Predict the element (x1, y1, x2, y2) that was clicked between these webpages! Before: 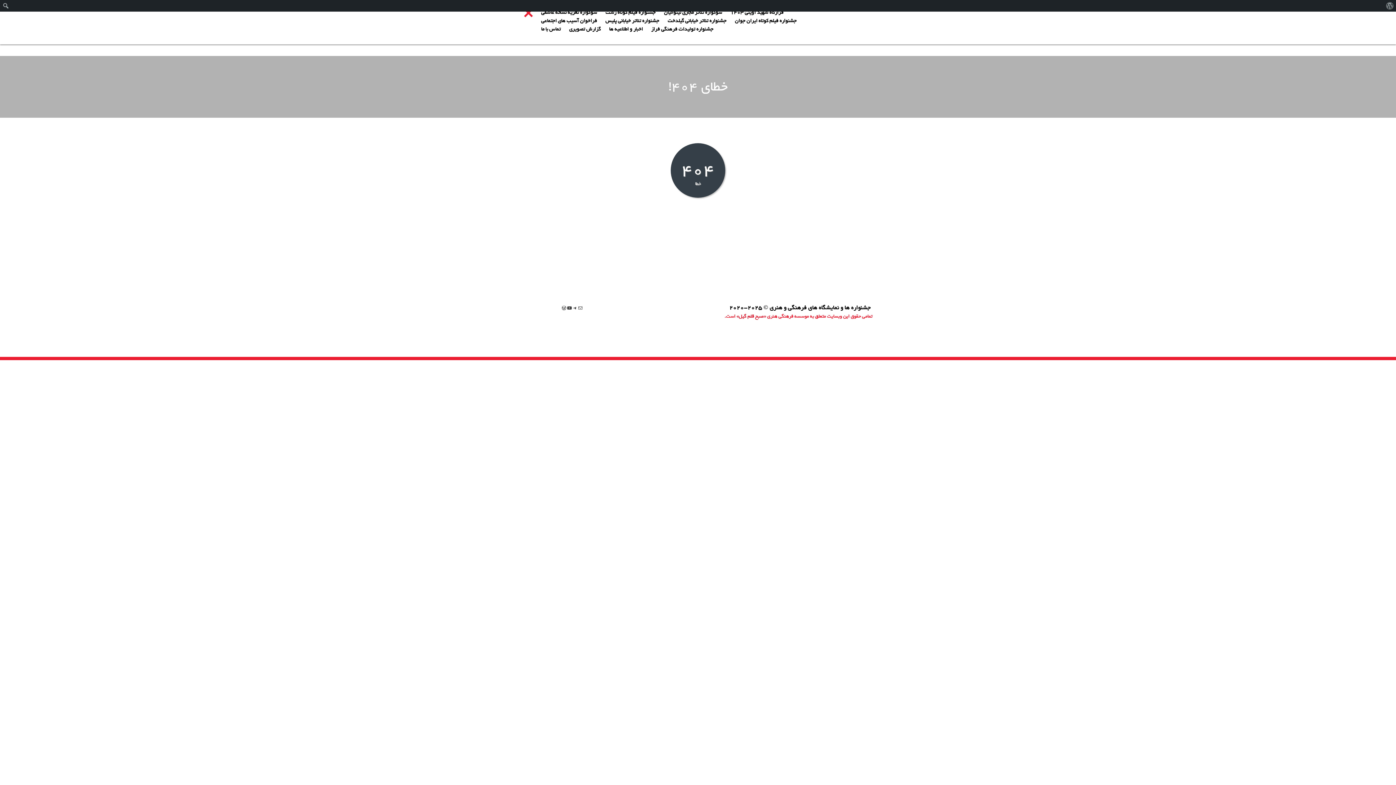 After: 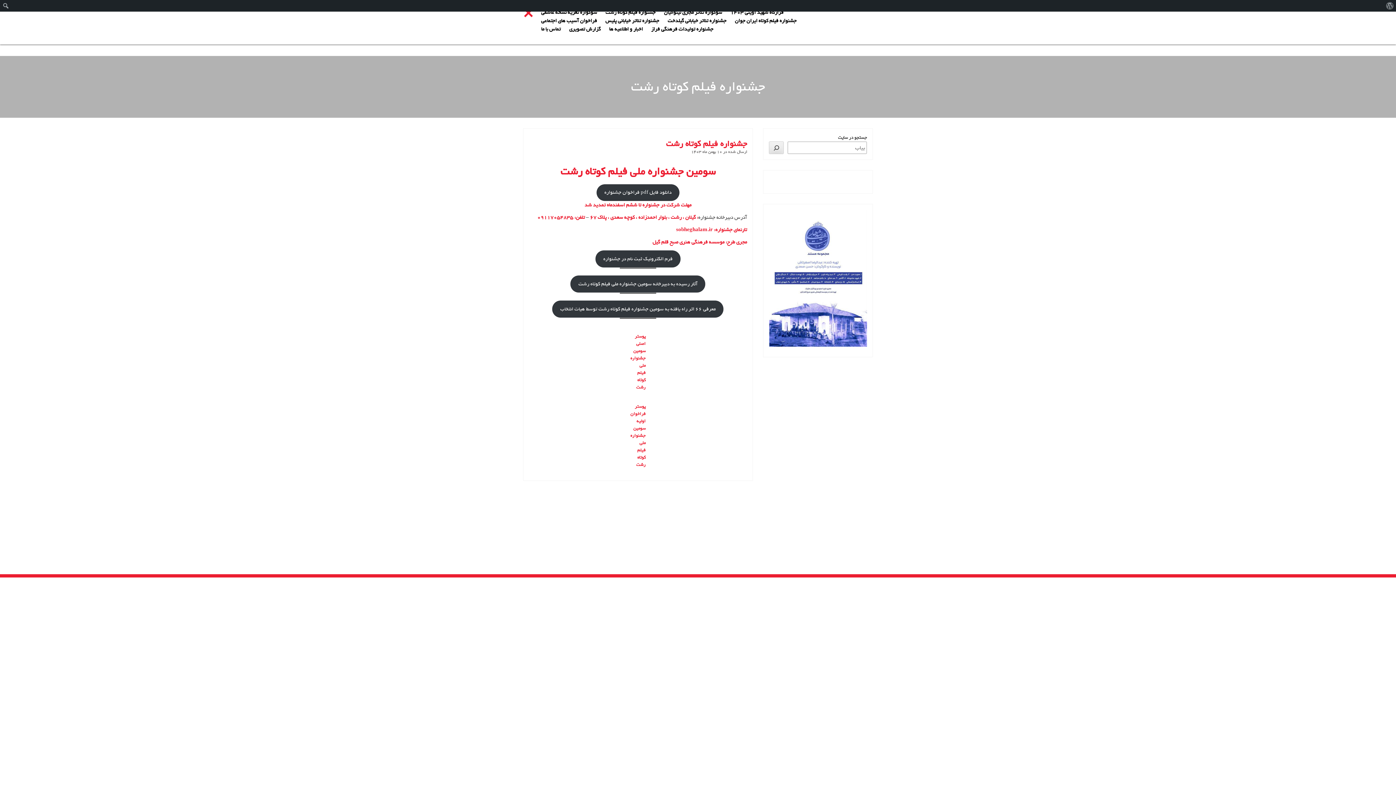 Action: bbox: (601, 8, 659, 16) label: جشنواره فیلم کوتاه رشت